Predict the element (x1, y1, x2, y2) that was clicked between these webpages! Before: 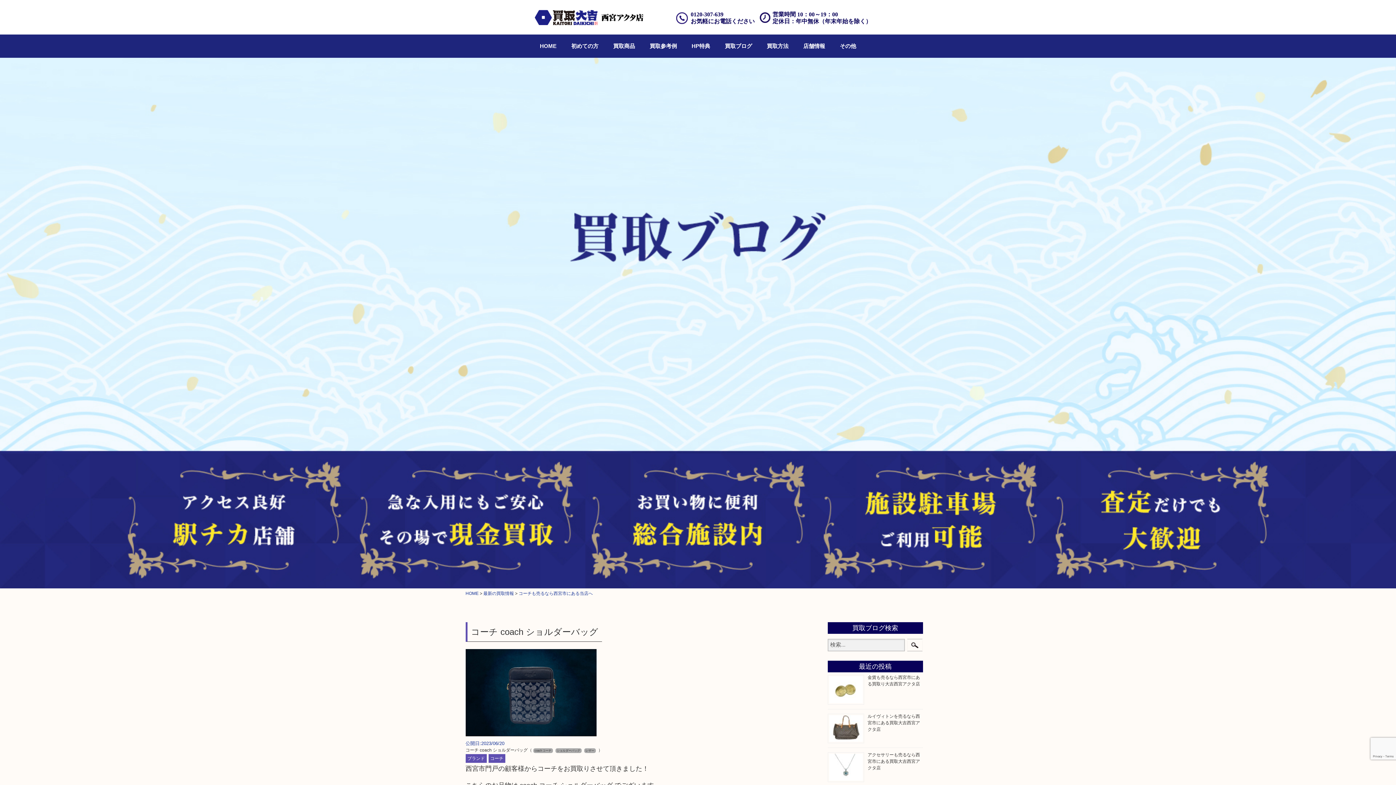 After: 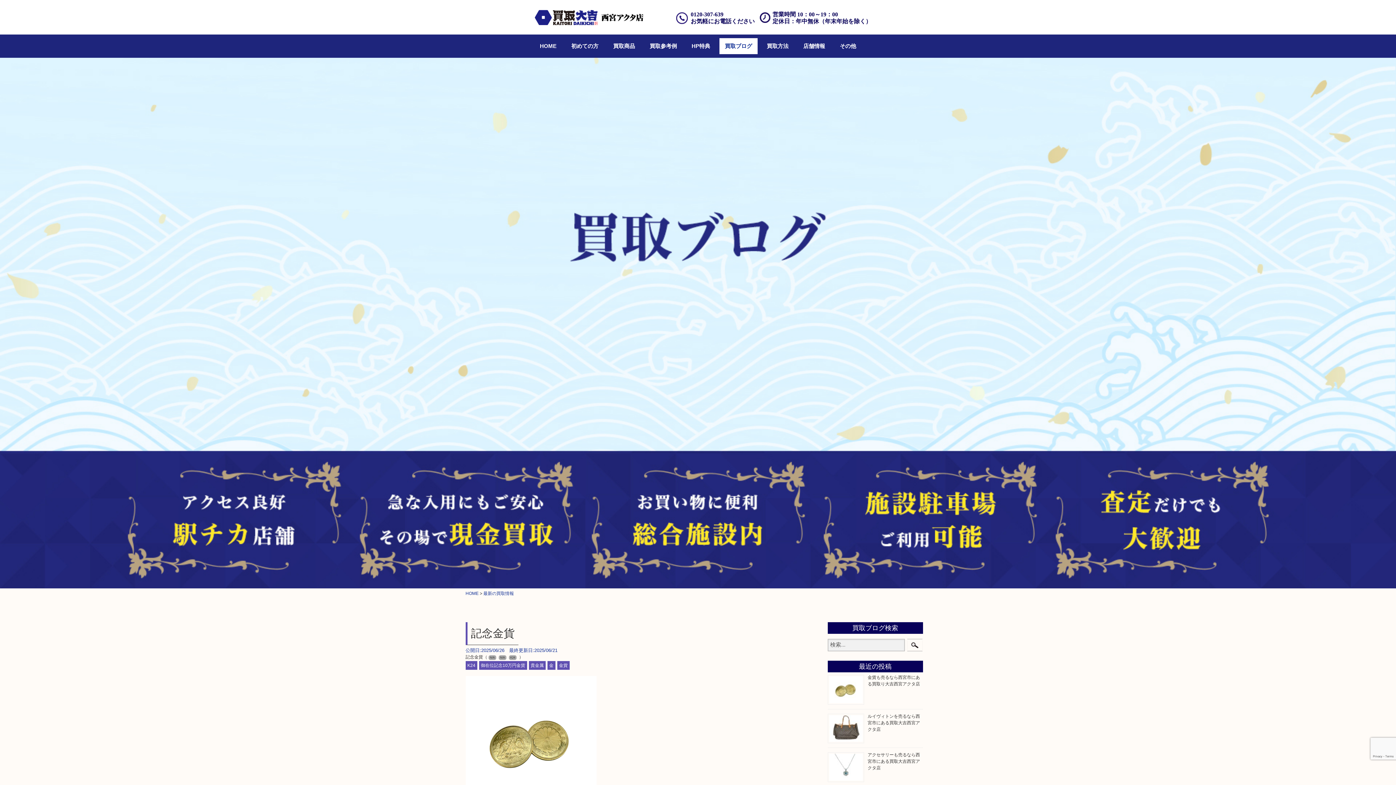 Action: label: 買取ブログ bbox: (719, 38, 757, 54)